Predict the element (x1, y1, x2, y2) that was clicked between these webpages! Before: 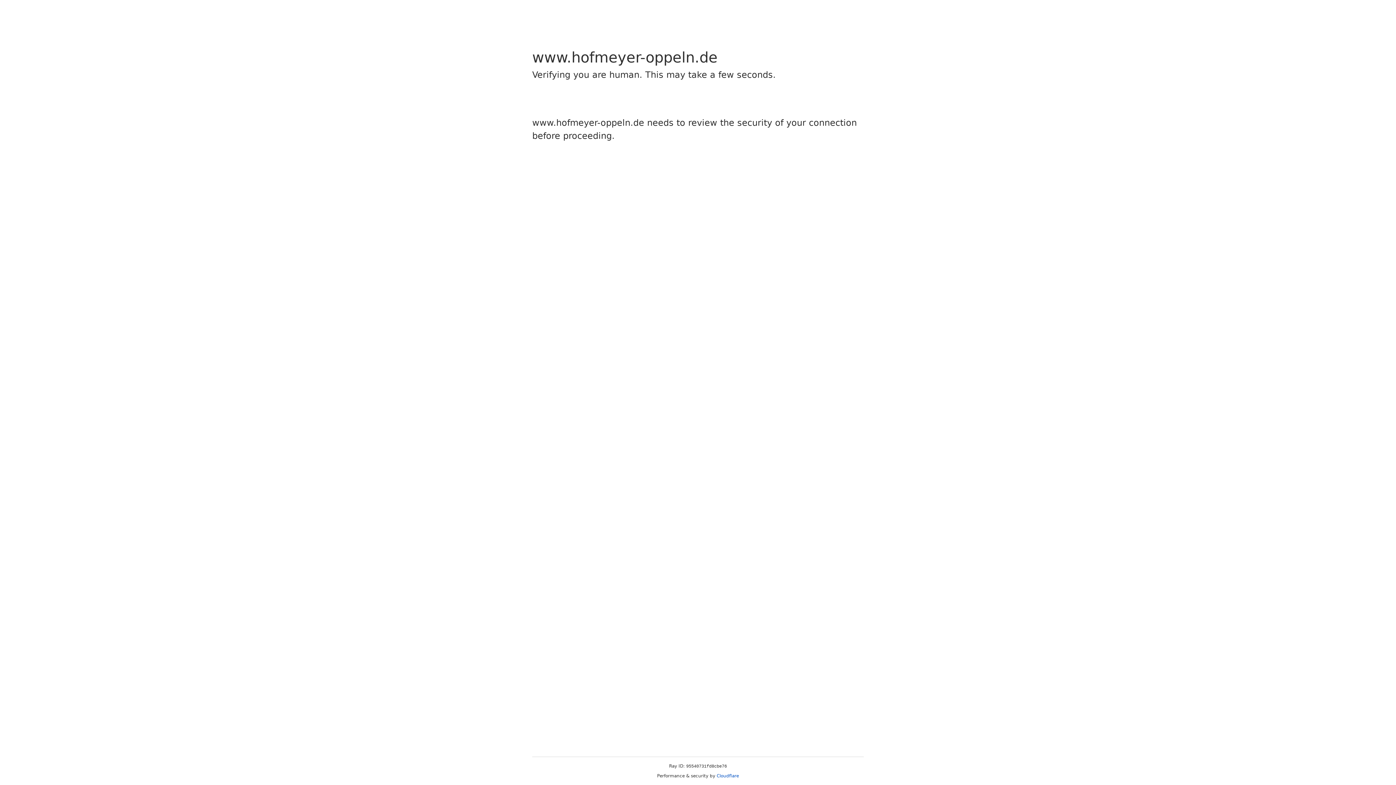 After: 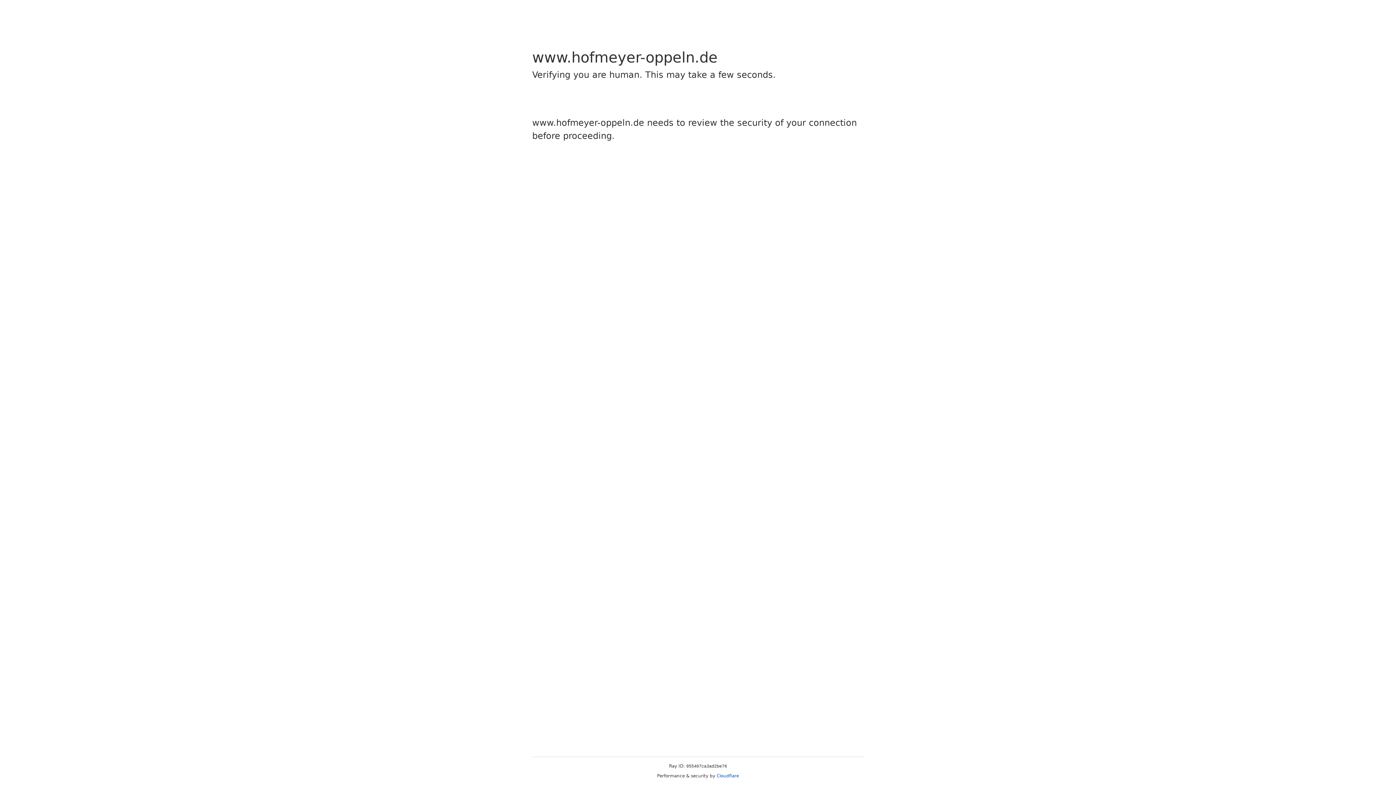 Action: label: Cloudflare bbox: (716, 773, 739, 778)